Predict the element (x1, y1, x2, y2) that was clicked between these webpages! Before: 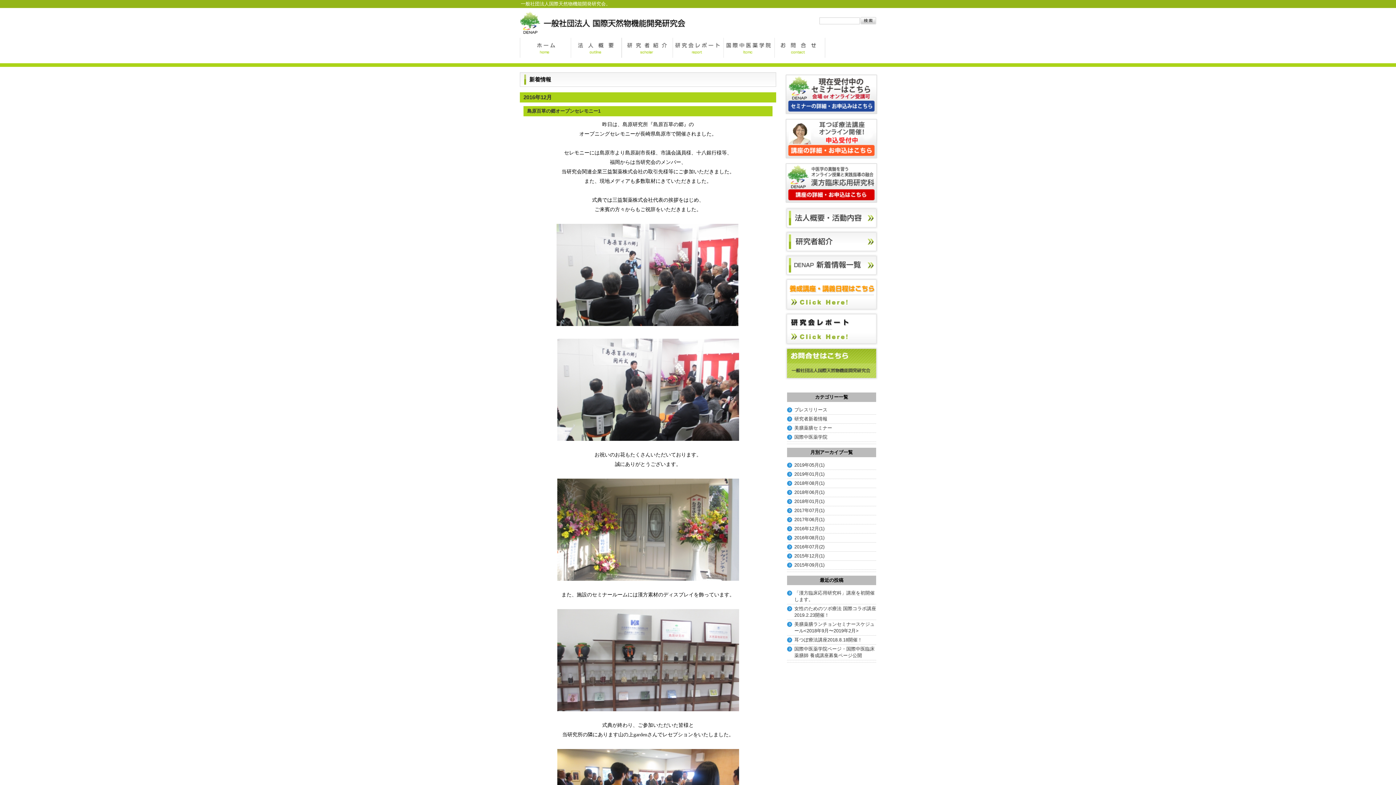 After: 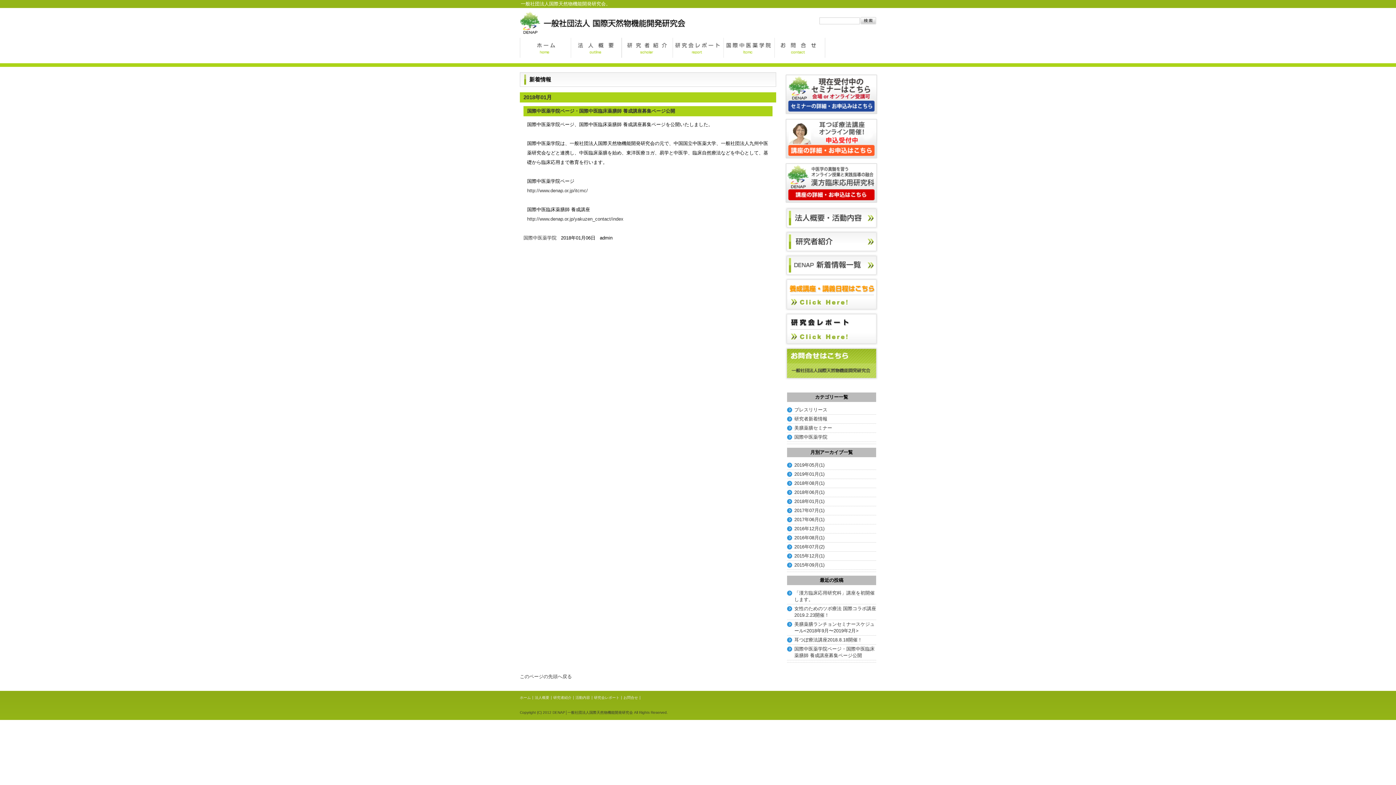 Action: label: 2018年01月(1) bbox: (794, 498, 824, 504)